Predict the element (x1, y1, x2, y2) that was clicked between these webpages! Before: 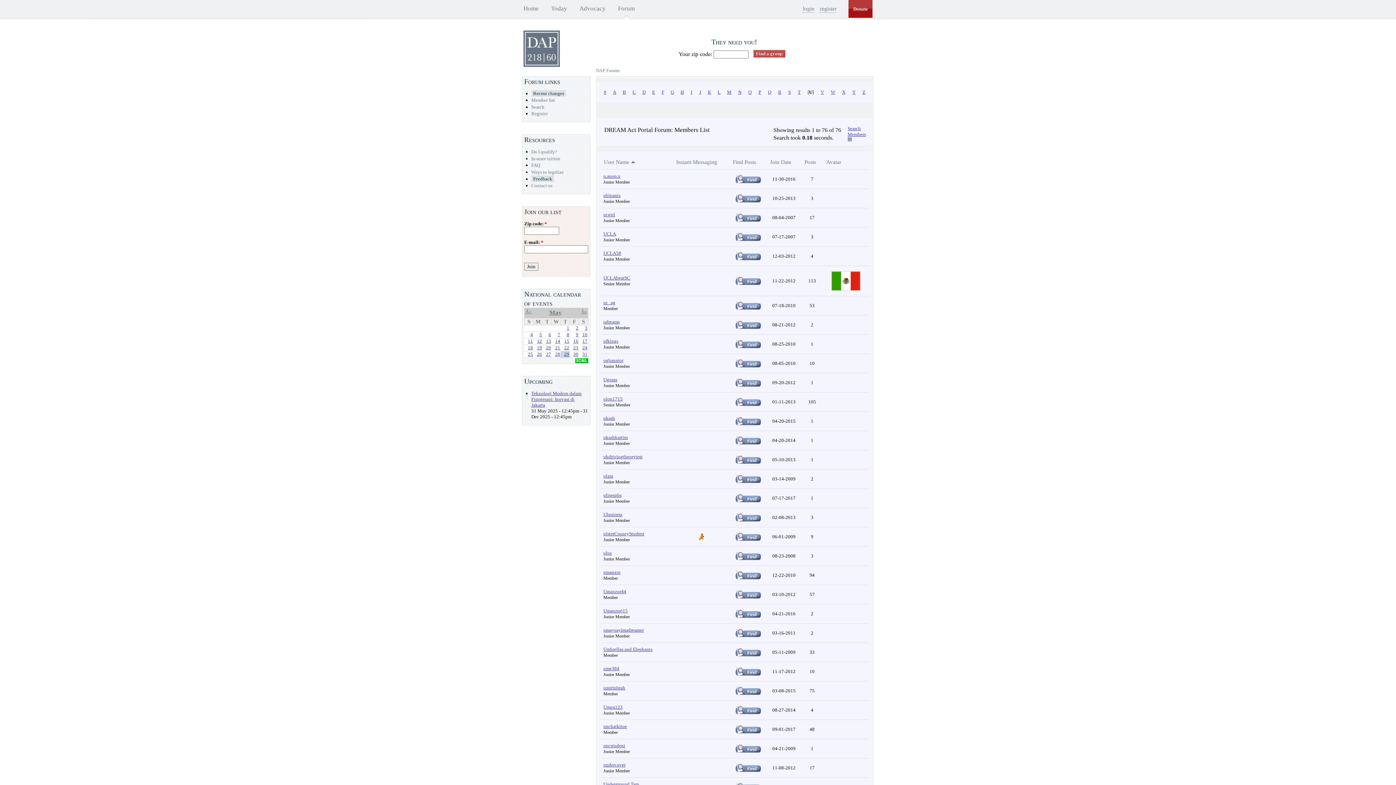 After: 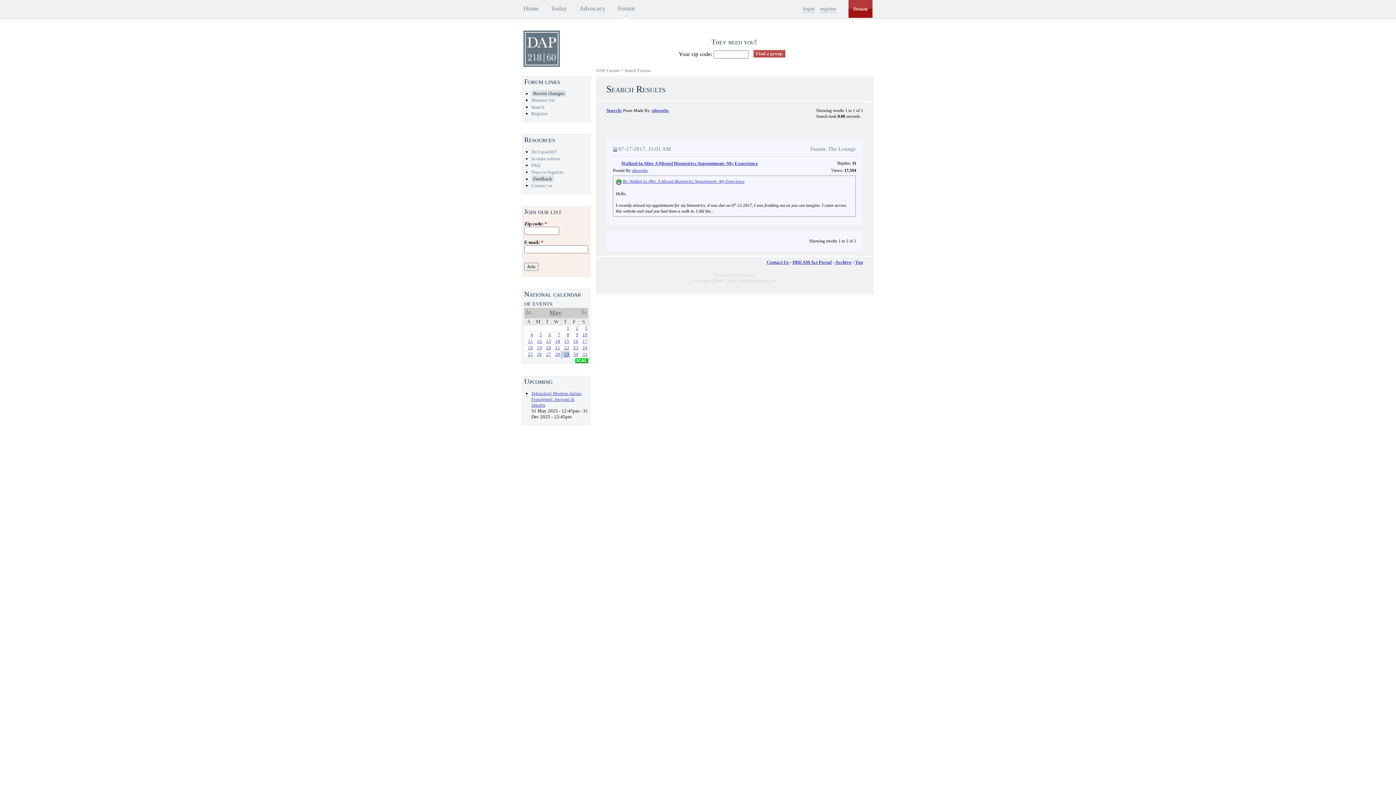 Action: bbox: (735, 498, 761, 503)